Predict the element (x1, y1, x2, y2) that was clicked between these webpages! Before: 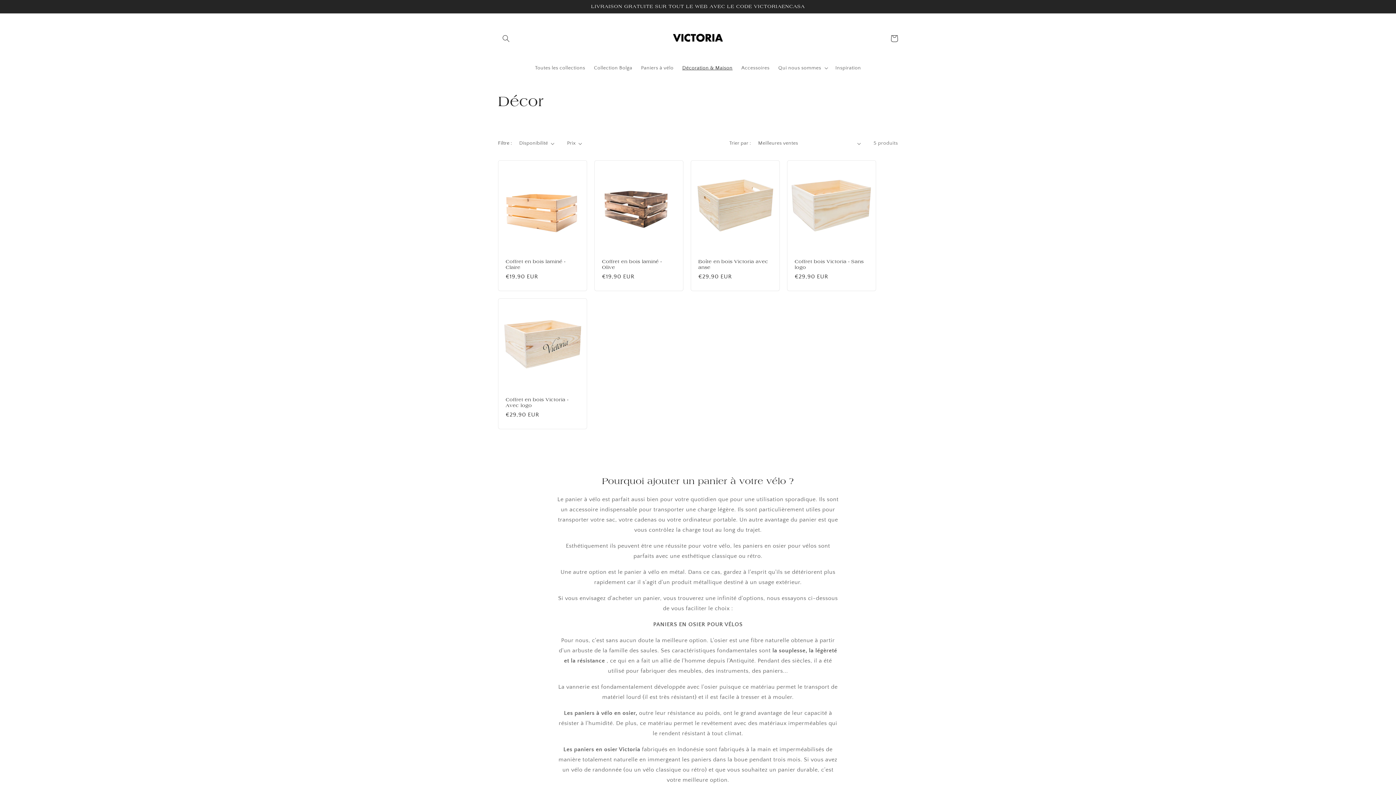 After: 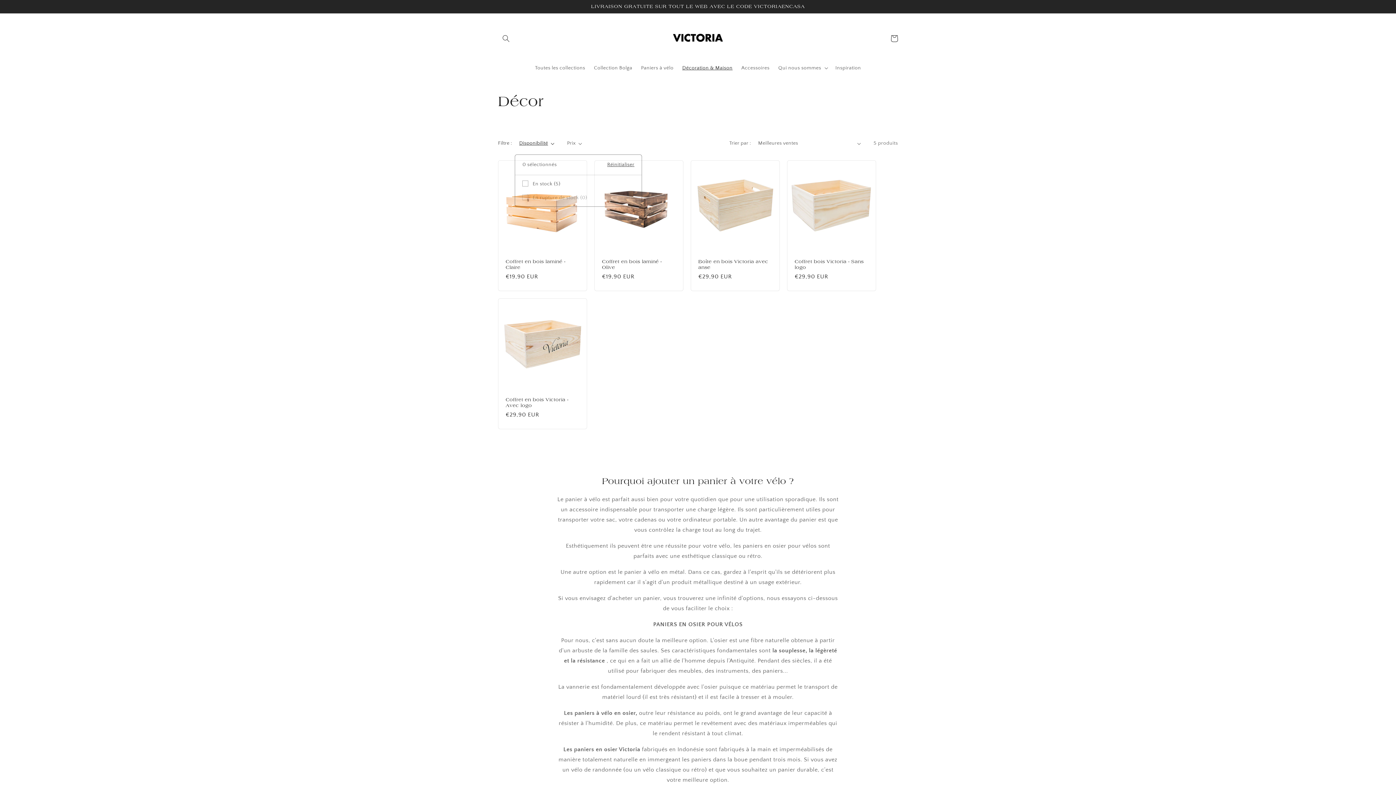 Action: bbox: (519, 139, 554, 147) label: Disponibilité (0 sélectionné)